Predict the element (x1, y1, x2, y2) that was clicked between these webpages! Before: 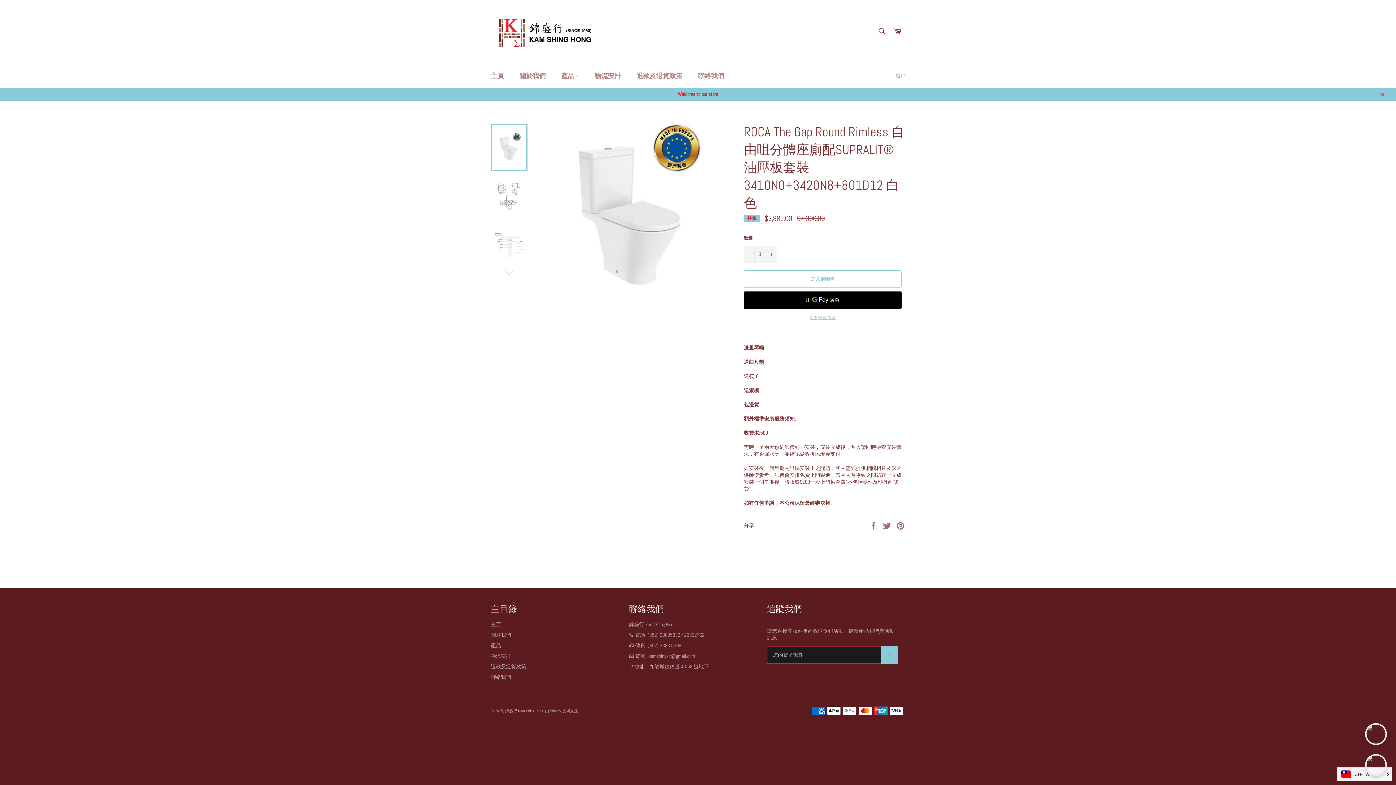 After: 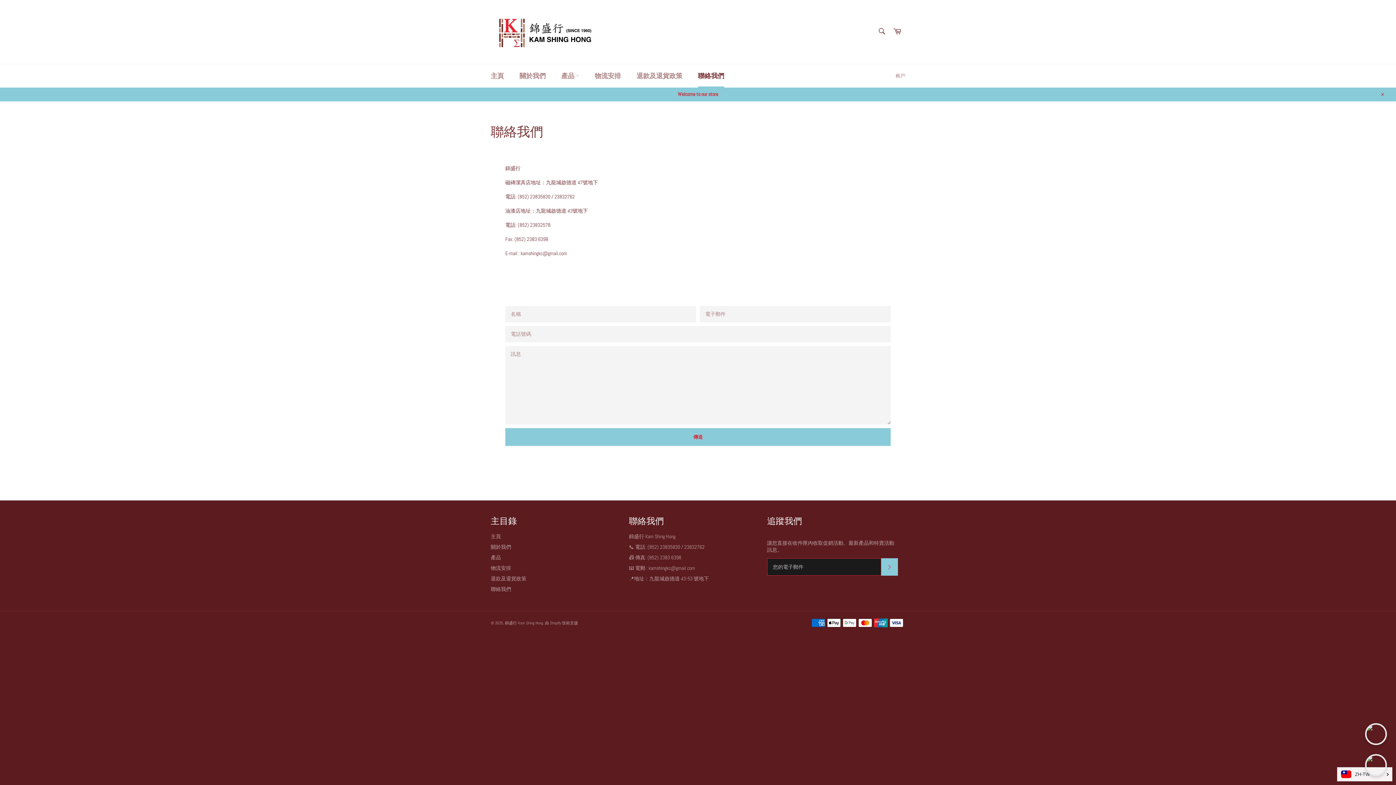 Action: bbox: (690, 64, 731, 87) label: 聯絡我們